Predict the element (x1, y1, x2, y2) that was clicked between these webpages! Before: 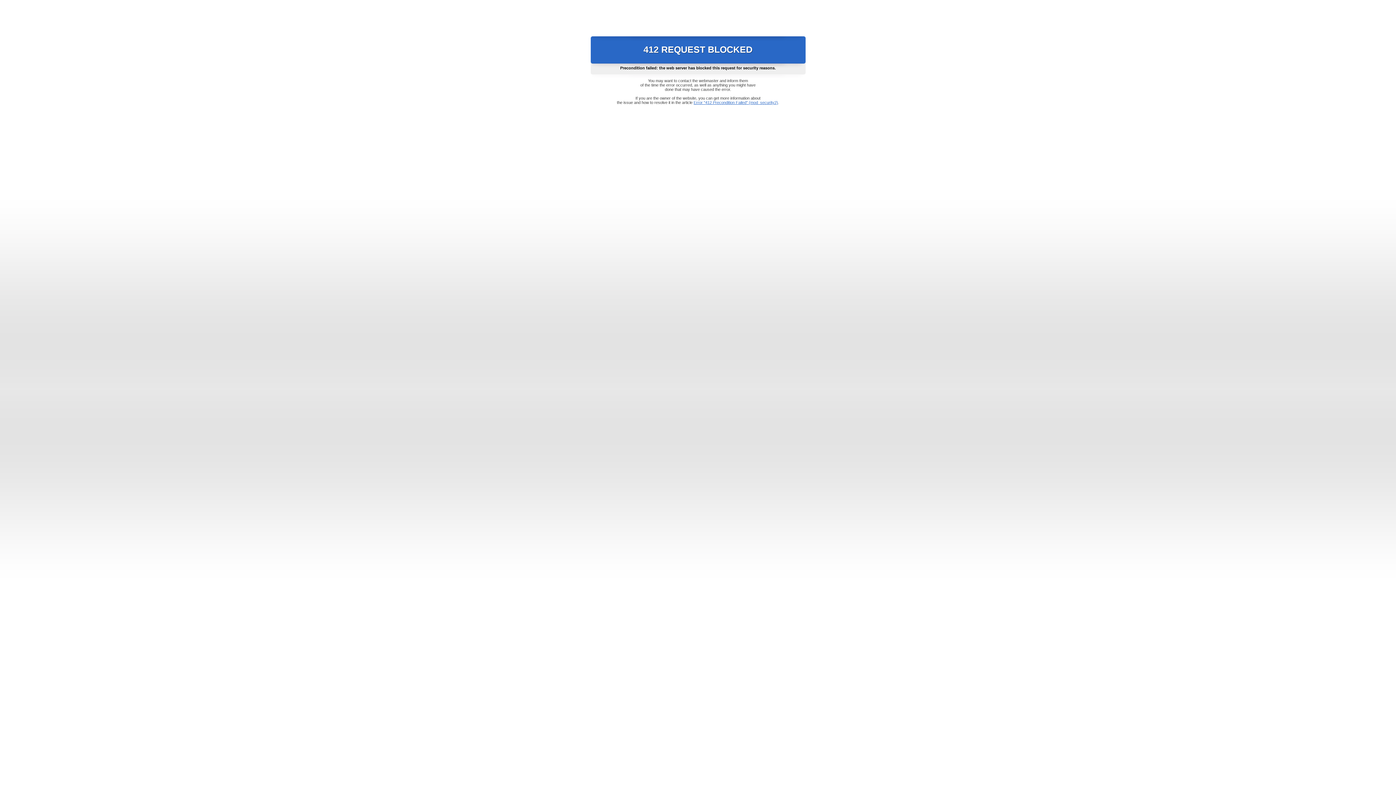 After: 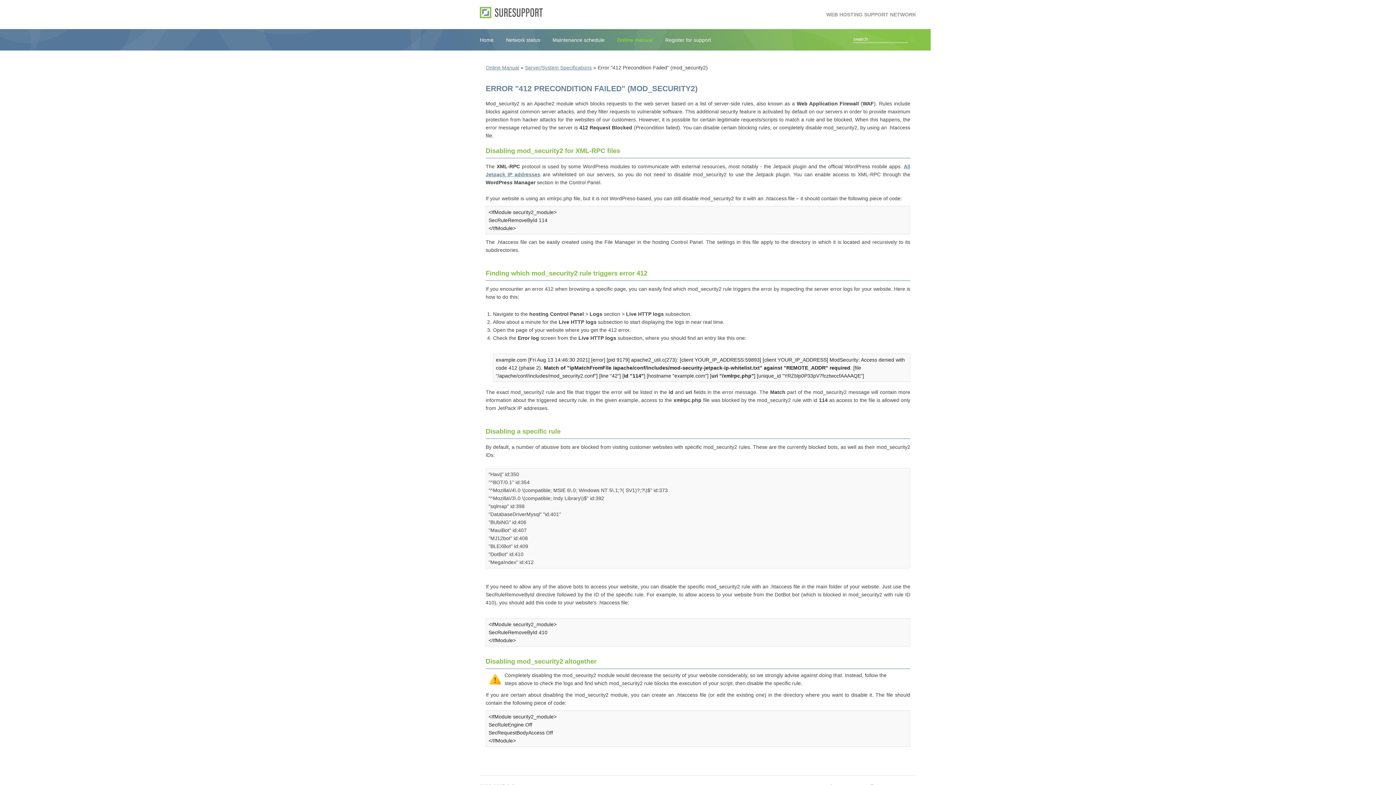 Action: label: Error "412 Precondition Failed" (mod_security2) bbox: (693, 100, 778, 104)